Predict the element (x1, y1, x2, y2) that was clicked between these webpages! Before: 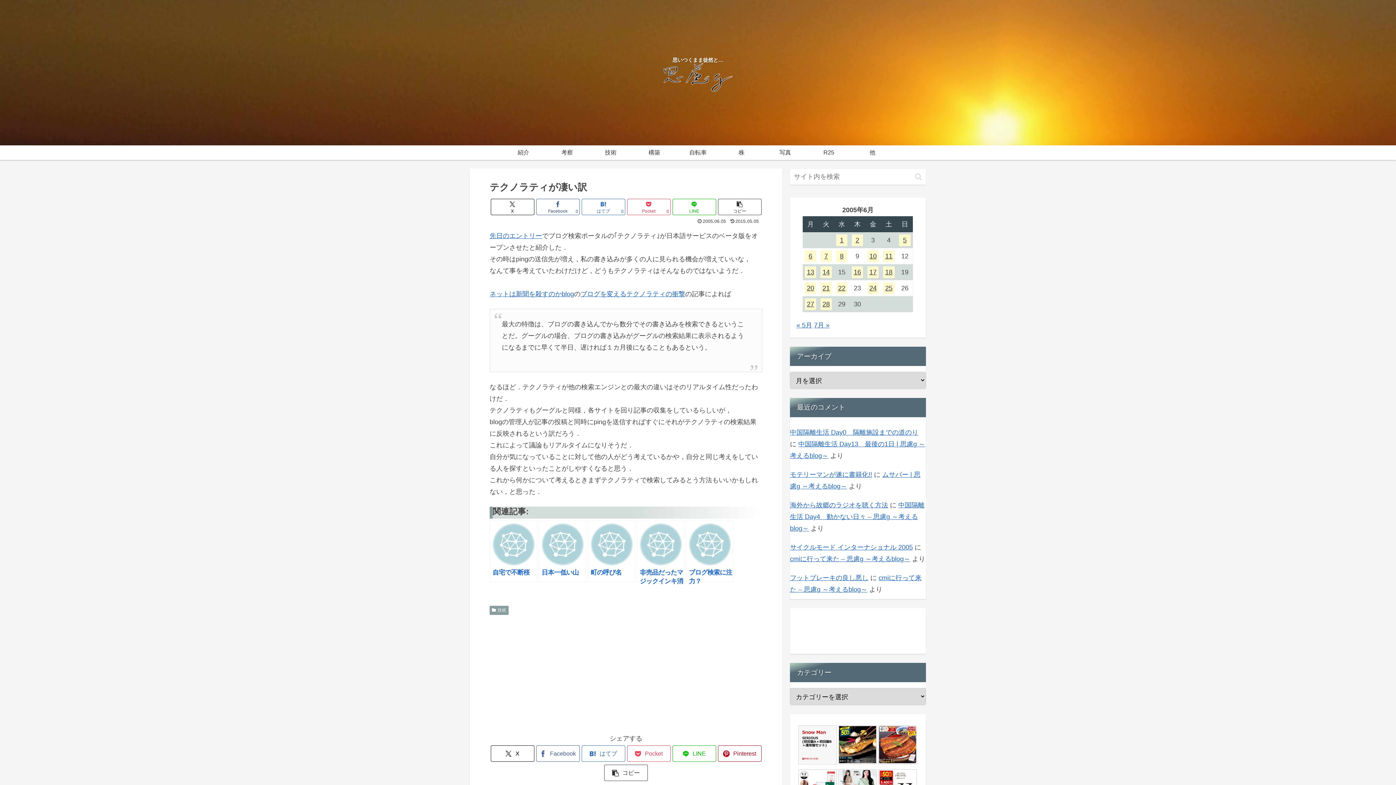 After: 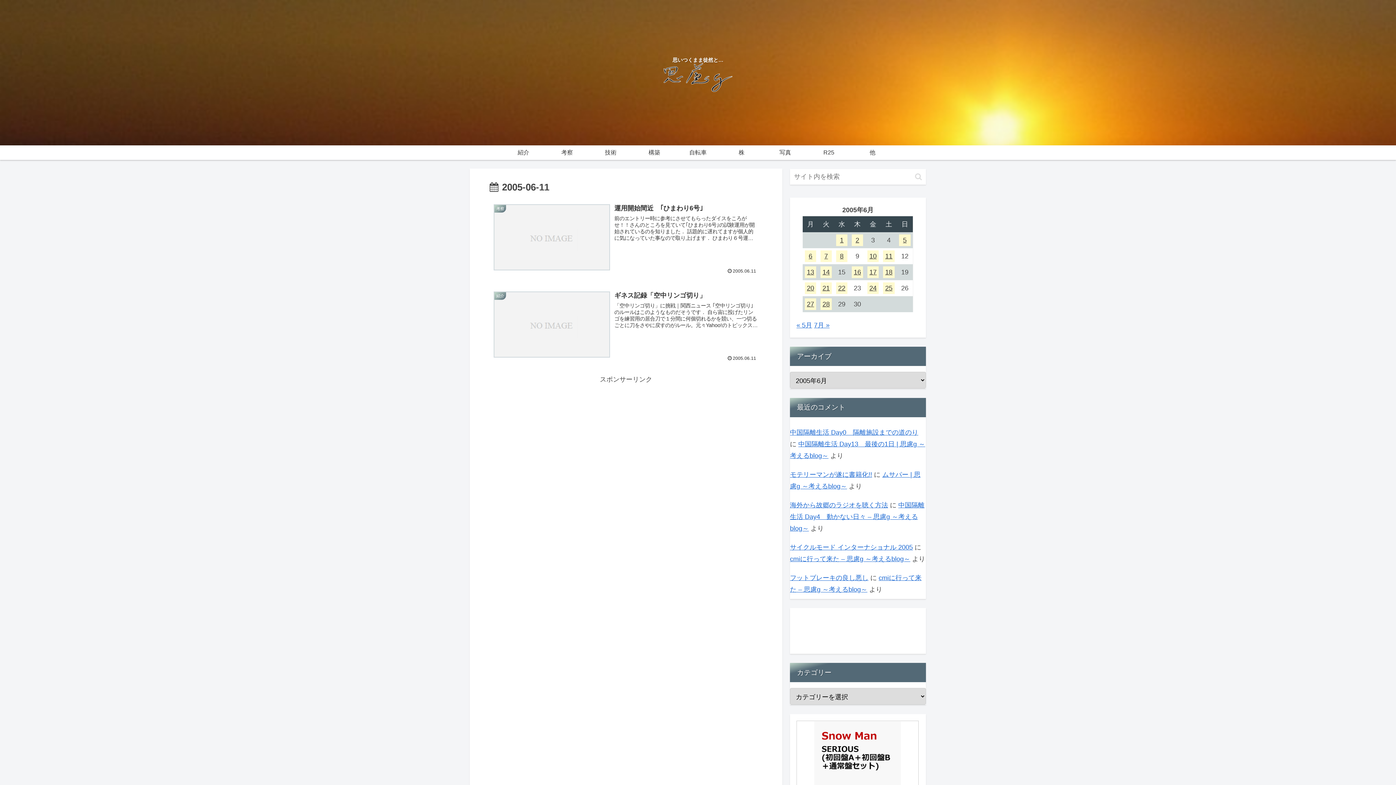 Action: bbox: (883, 250, 894, 262) label: 2005年6月11日 に投稿を公開